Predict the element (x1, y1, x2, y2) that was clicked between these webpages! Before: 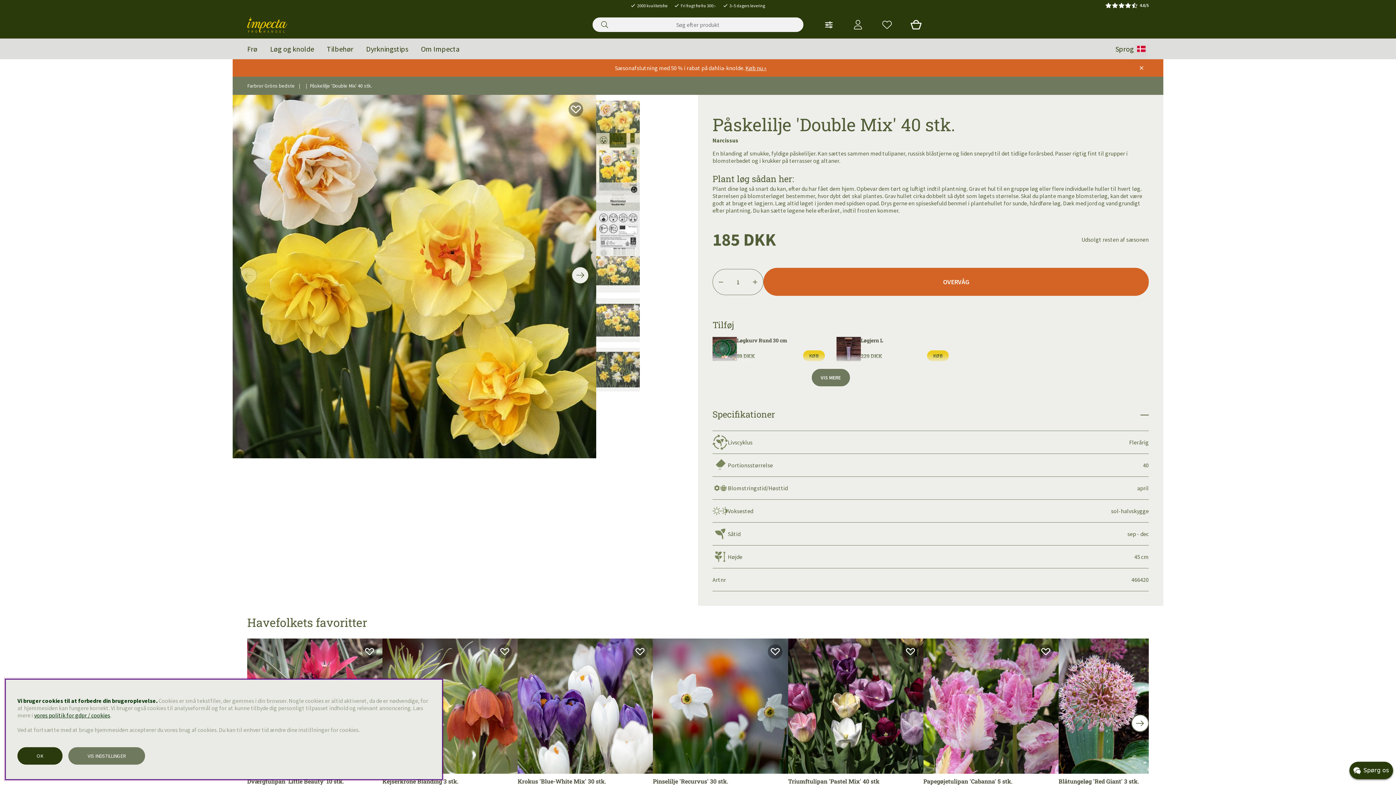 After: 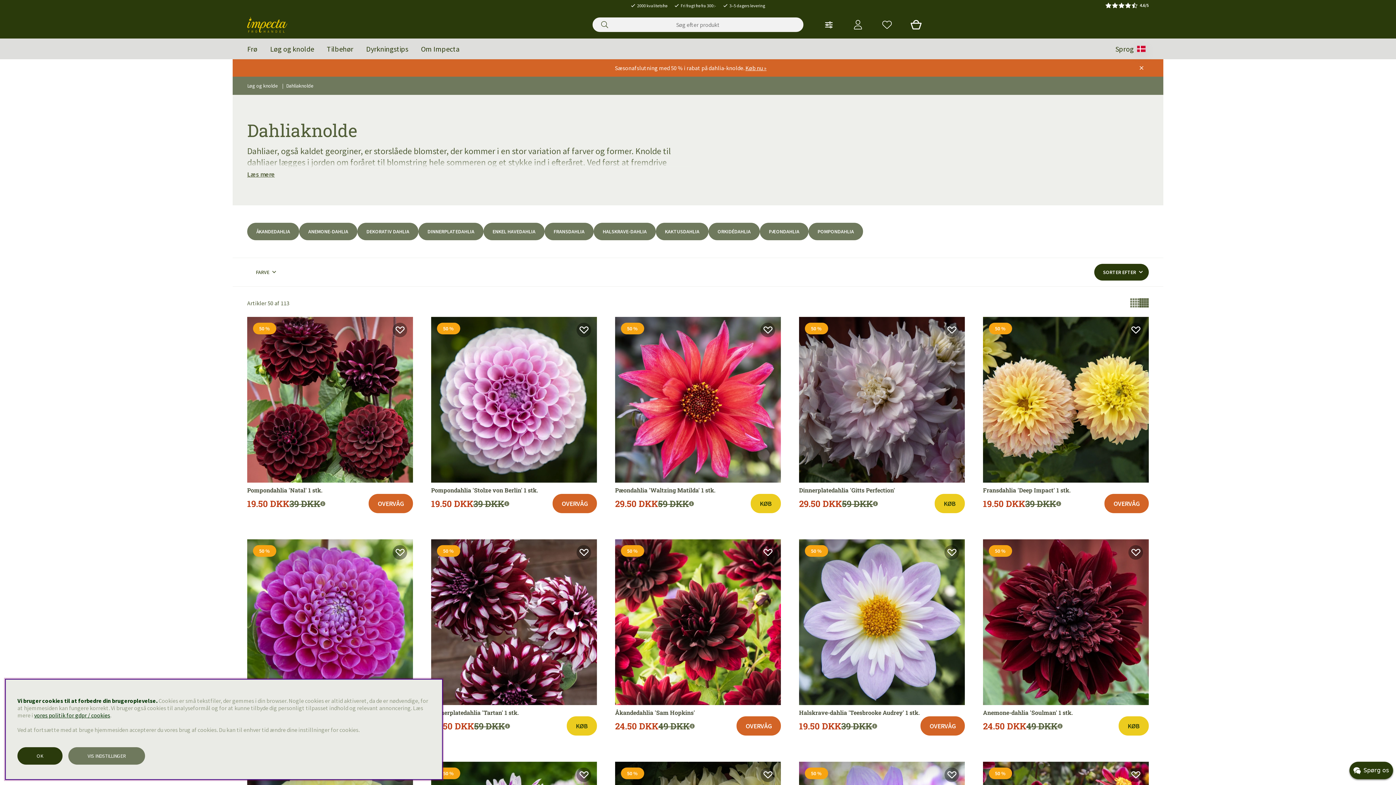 Action: label: Køb nu » bbox: (745, 64, 766, 71)